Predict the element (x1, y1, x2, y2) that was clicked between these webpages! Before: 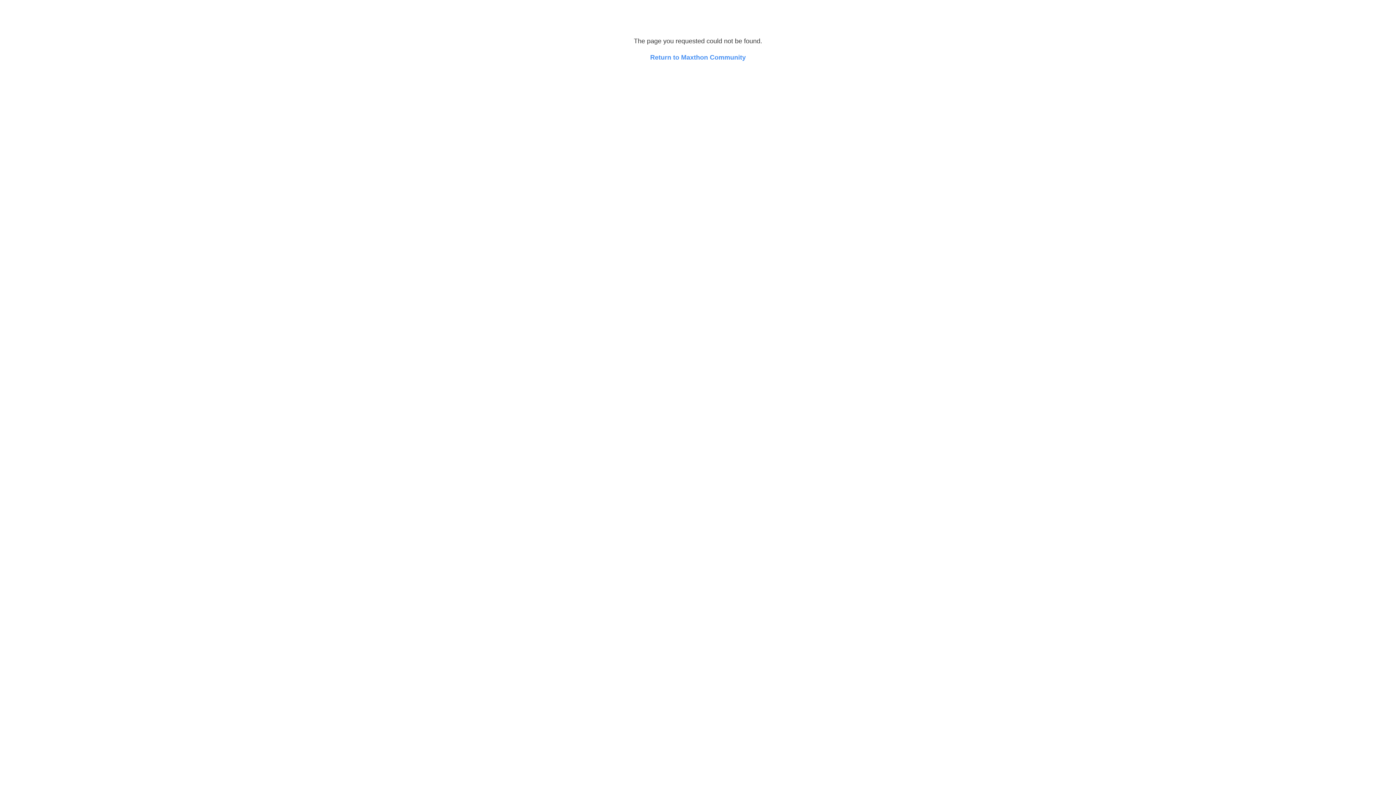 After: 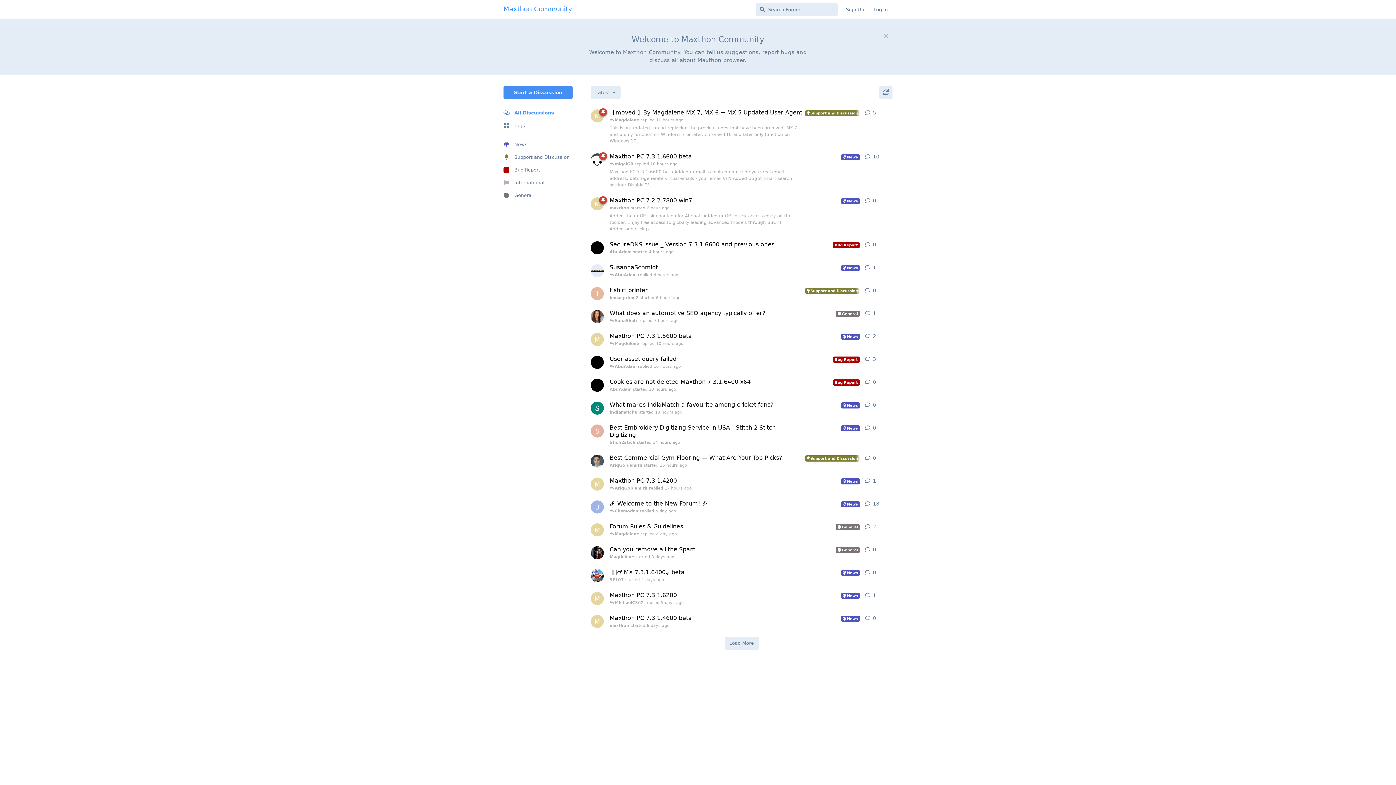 Action: bbox: (650, 53, 746, 61) label: Return to Maxthon Community